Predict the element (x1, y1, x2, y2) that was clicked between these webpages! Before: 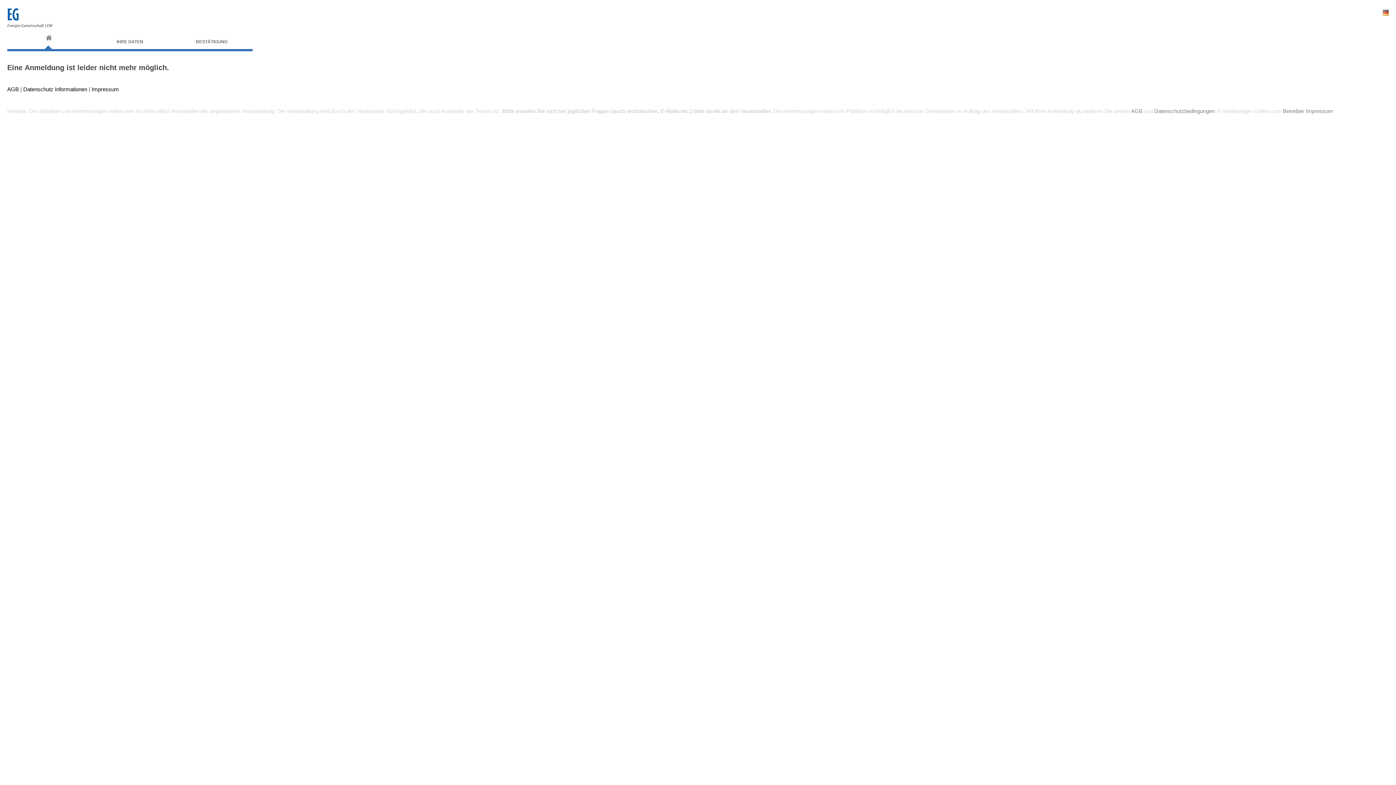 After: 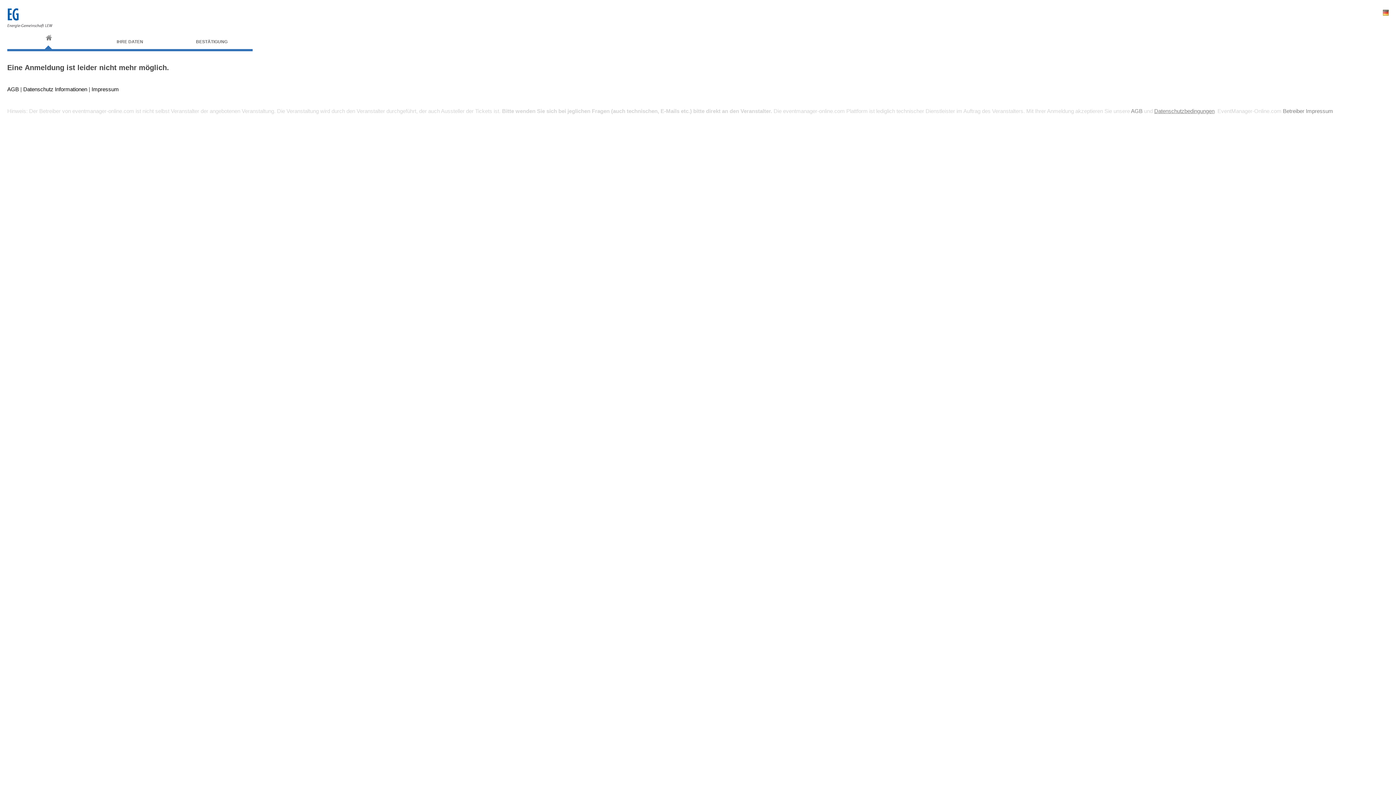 Action: label: Datenschutzbedingungen bbox: (1154, 108, 1214, 114)